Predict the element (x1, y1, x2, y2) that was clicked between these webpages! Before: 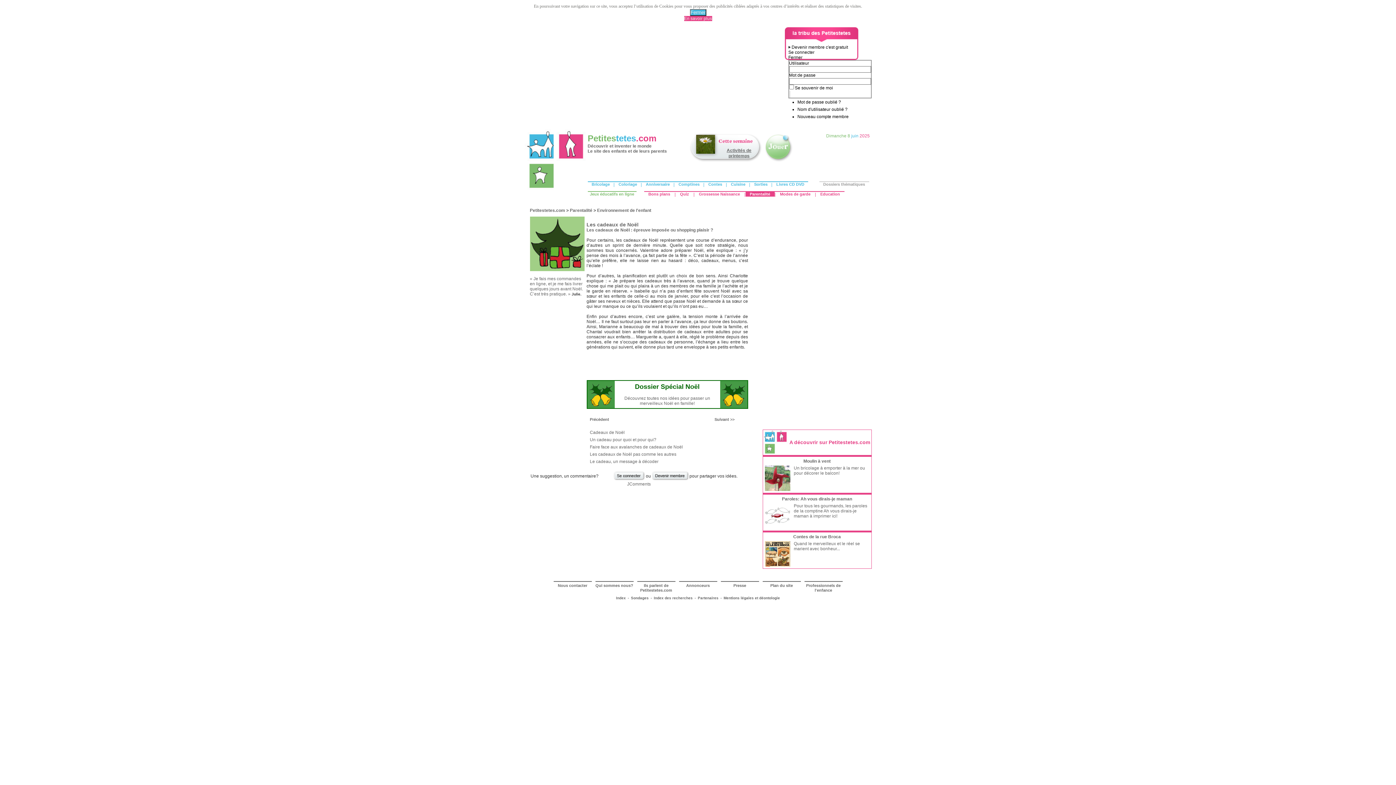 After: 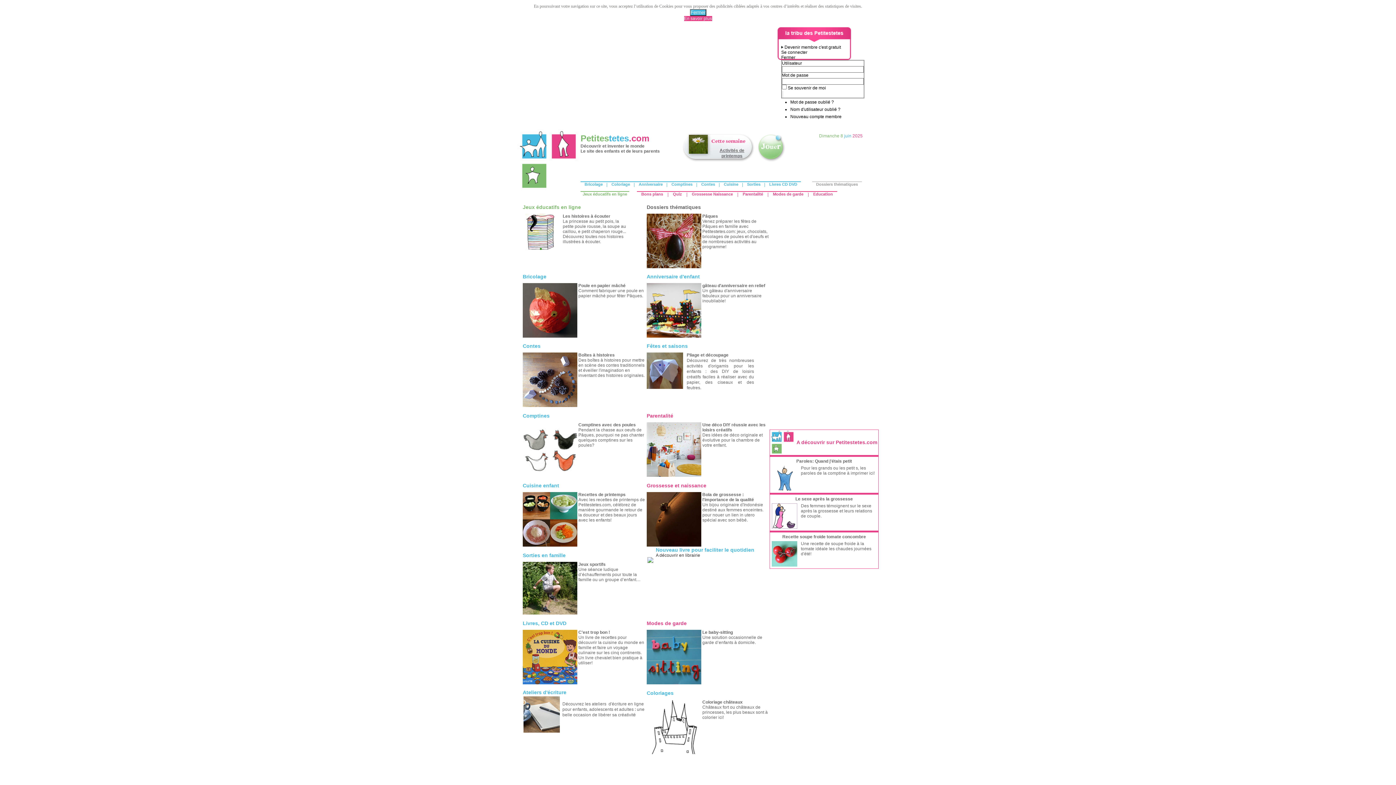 Action: bbox: (587, 137, 656, 142) label: Petitestetes.com